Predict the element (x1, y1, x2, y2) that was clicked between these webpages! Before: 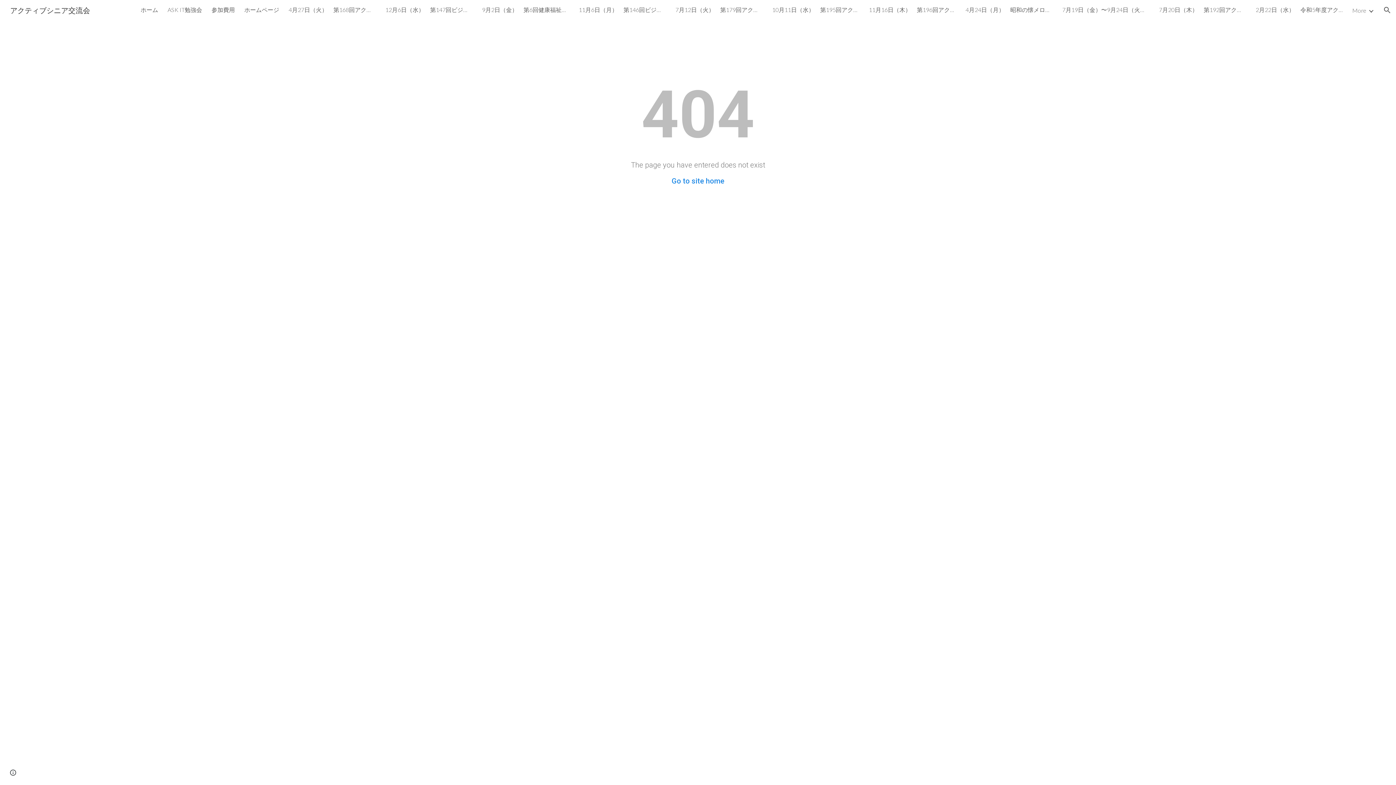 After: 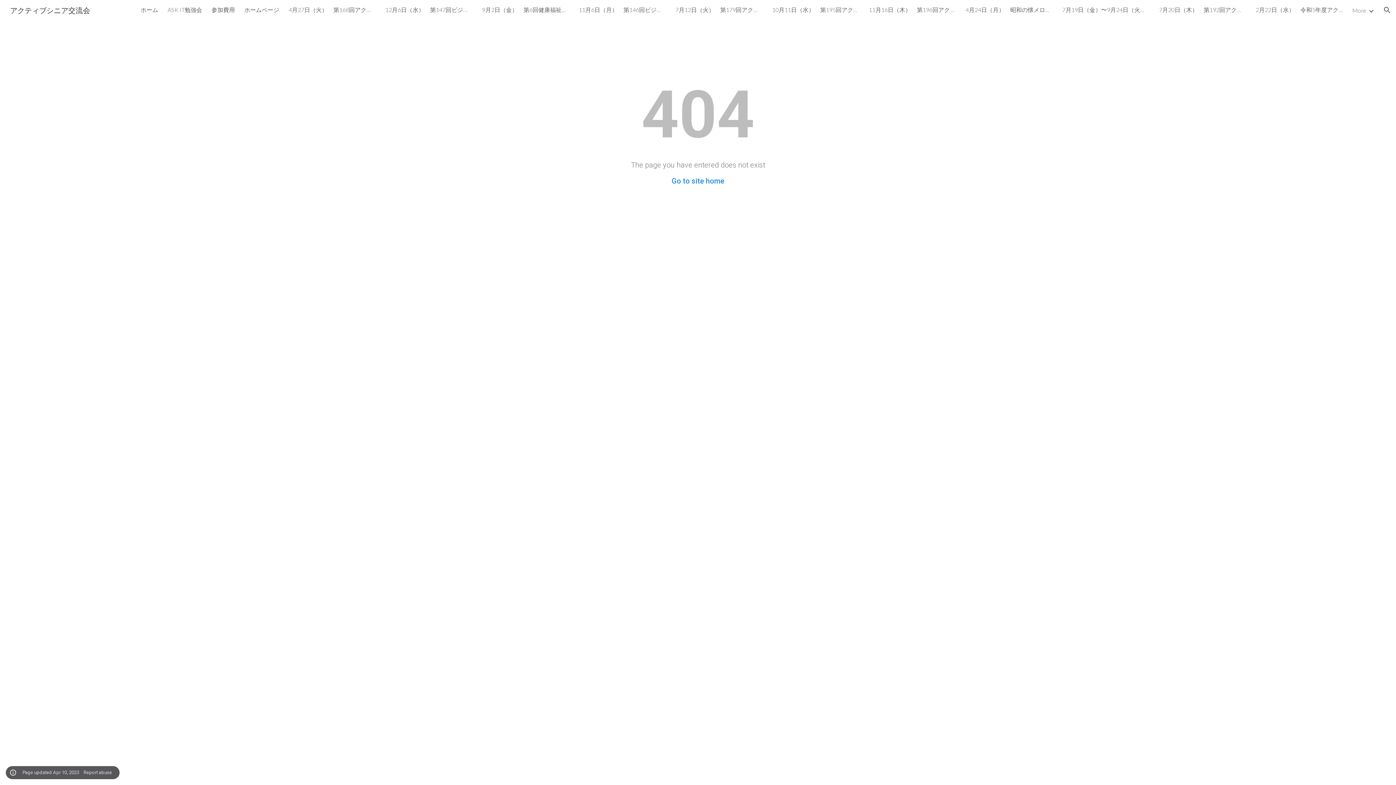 Action: bbox: (8, 768, 18, 778) label: Site actions